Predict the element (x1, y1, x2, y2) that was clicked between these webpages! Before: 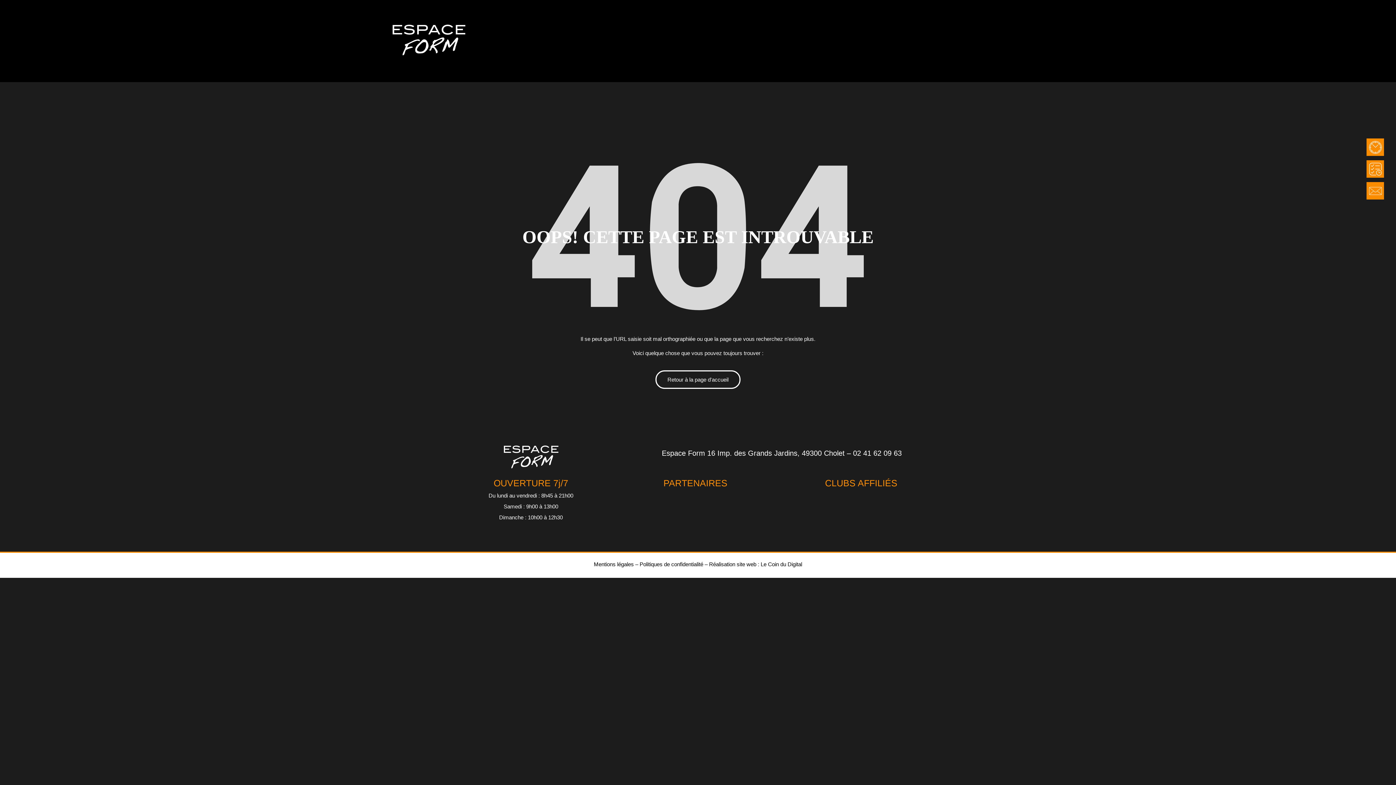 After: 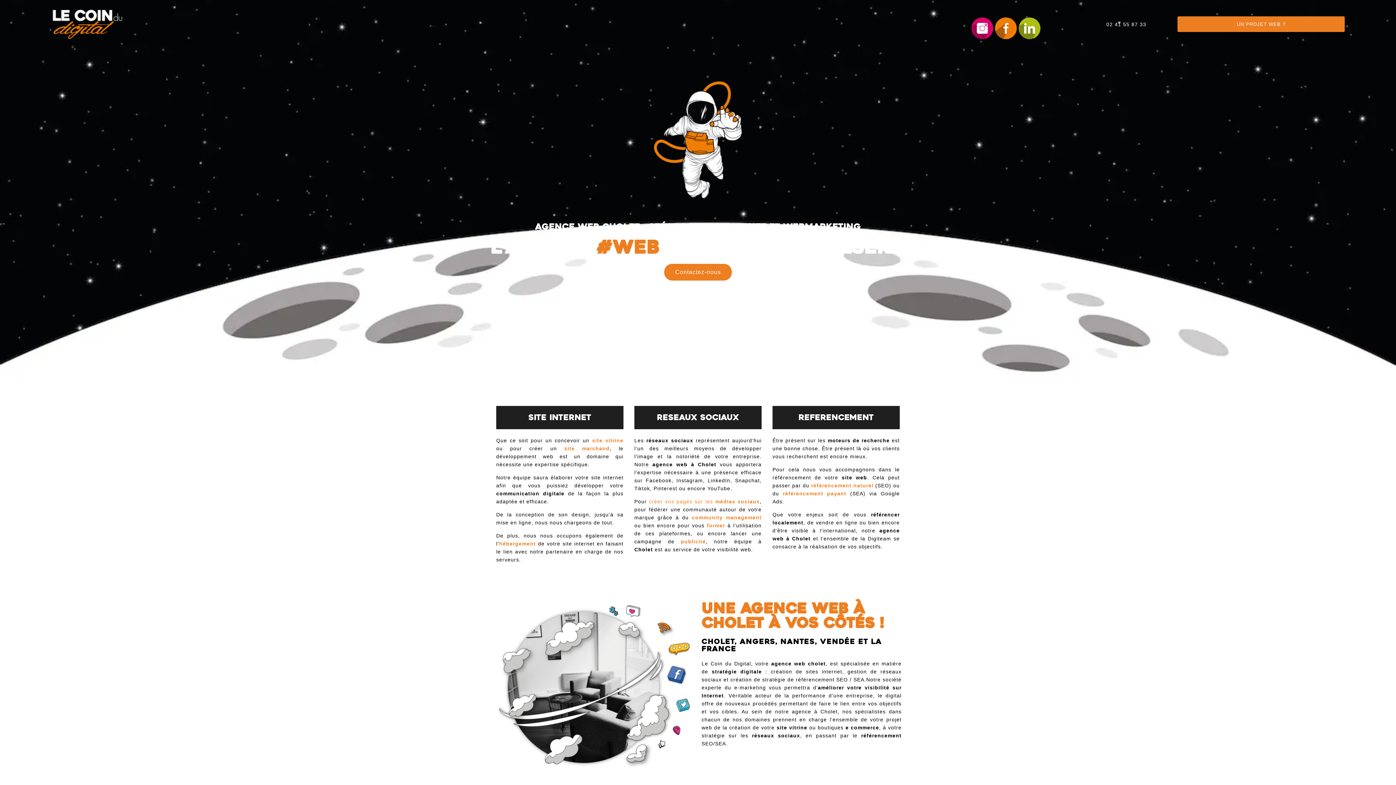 Action: bbox: (736, 561, 756, 567) label: site web